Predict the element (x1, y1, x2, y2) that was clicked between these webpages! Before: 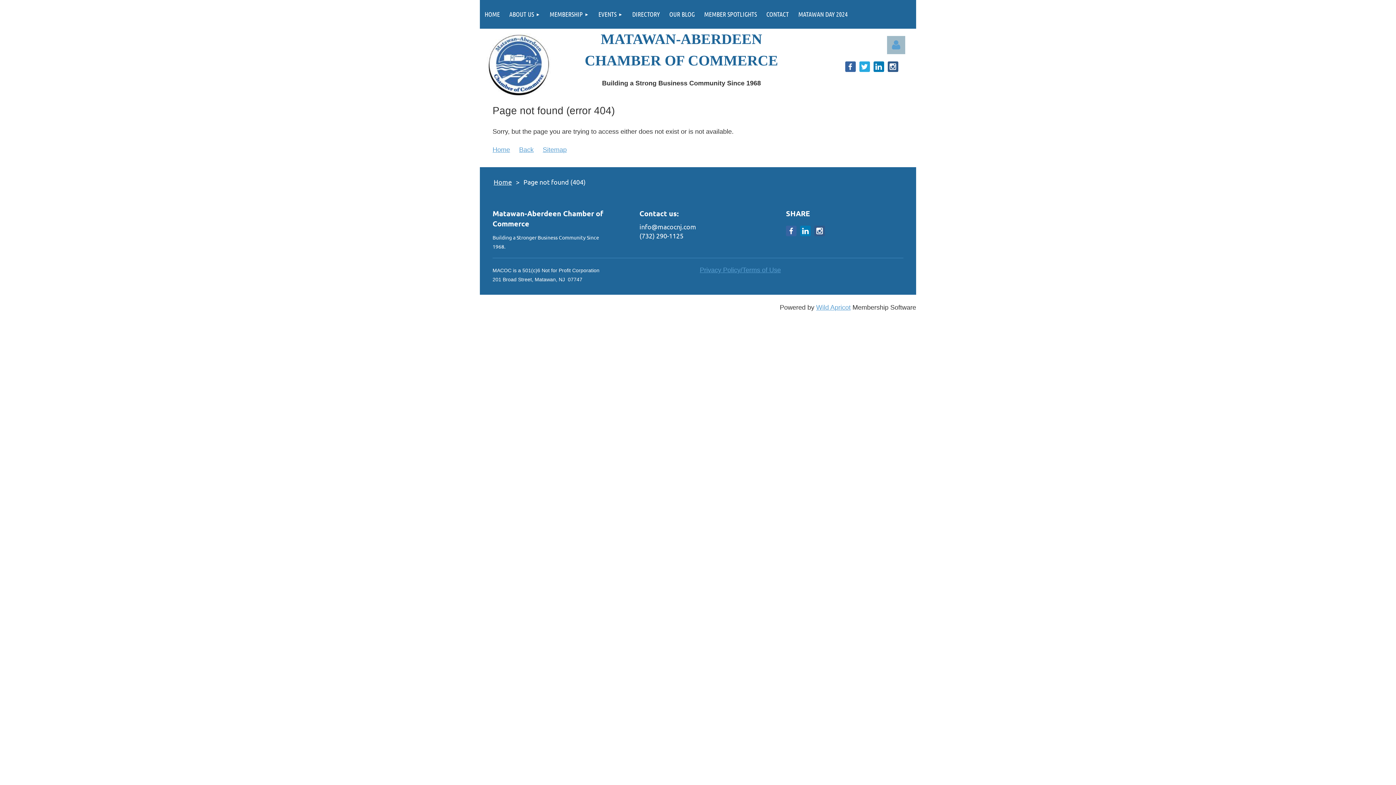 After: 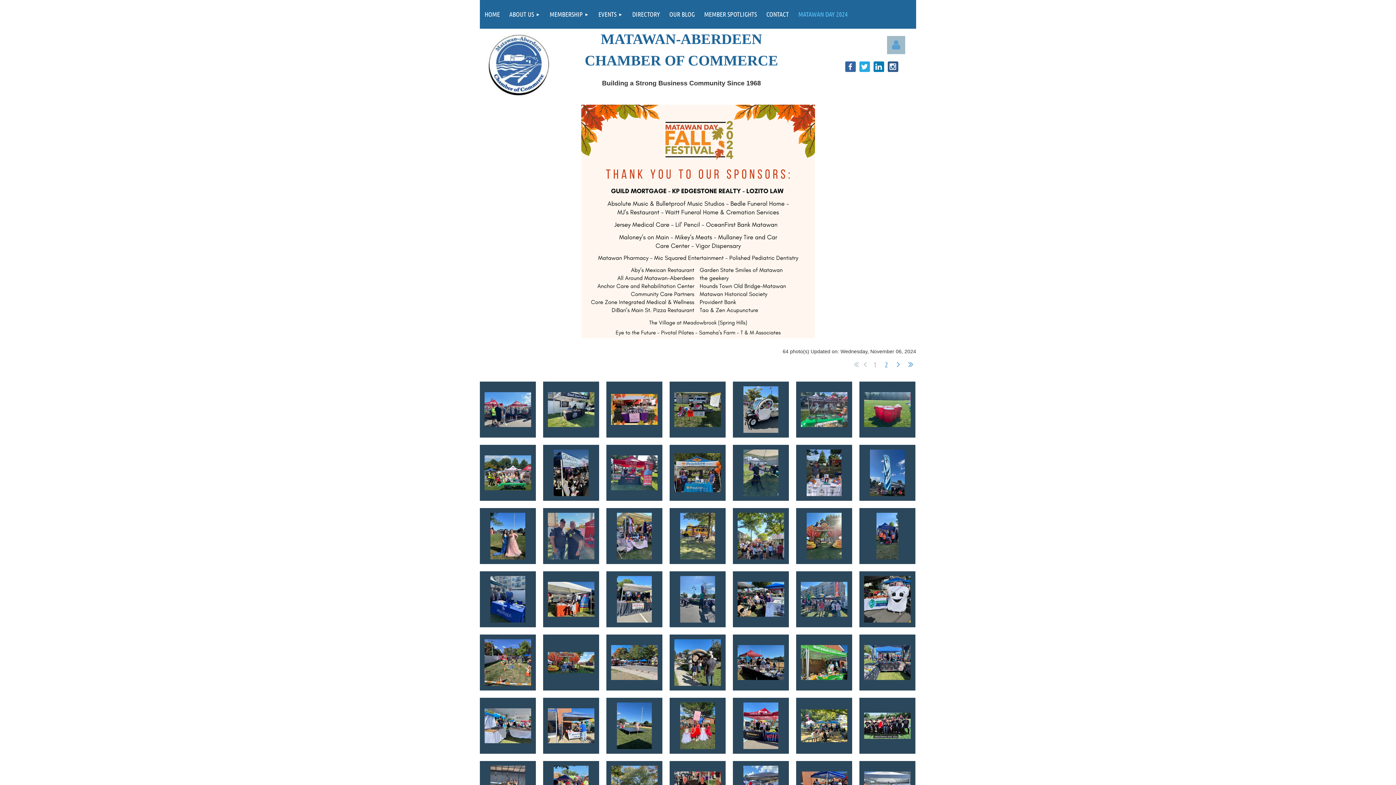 Action: label: MATAWAN DAY 2024 bbox: (793, 0, 852, 28)